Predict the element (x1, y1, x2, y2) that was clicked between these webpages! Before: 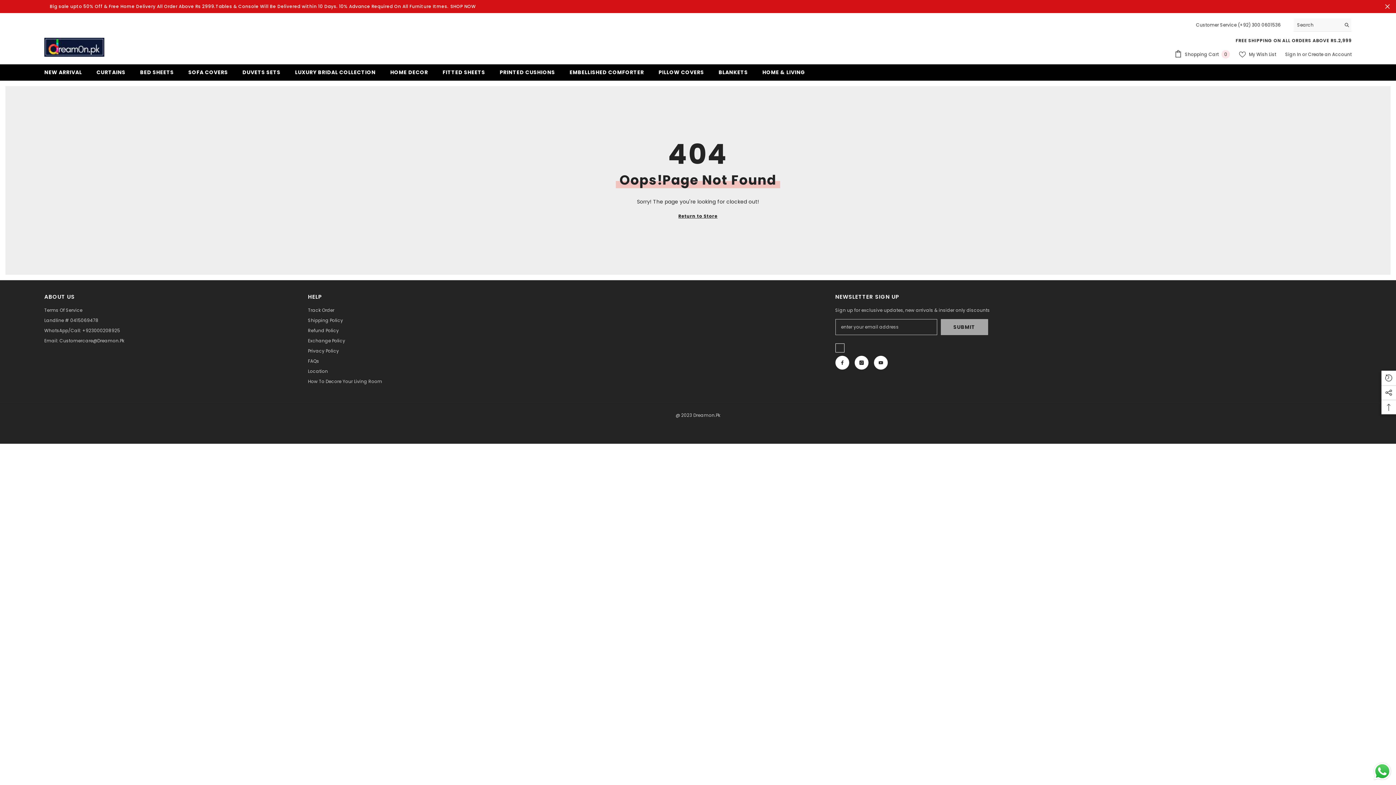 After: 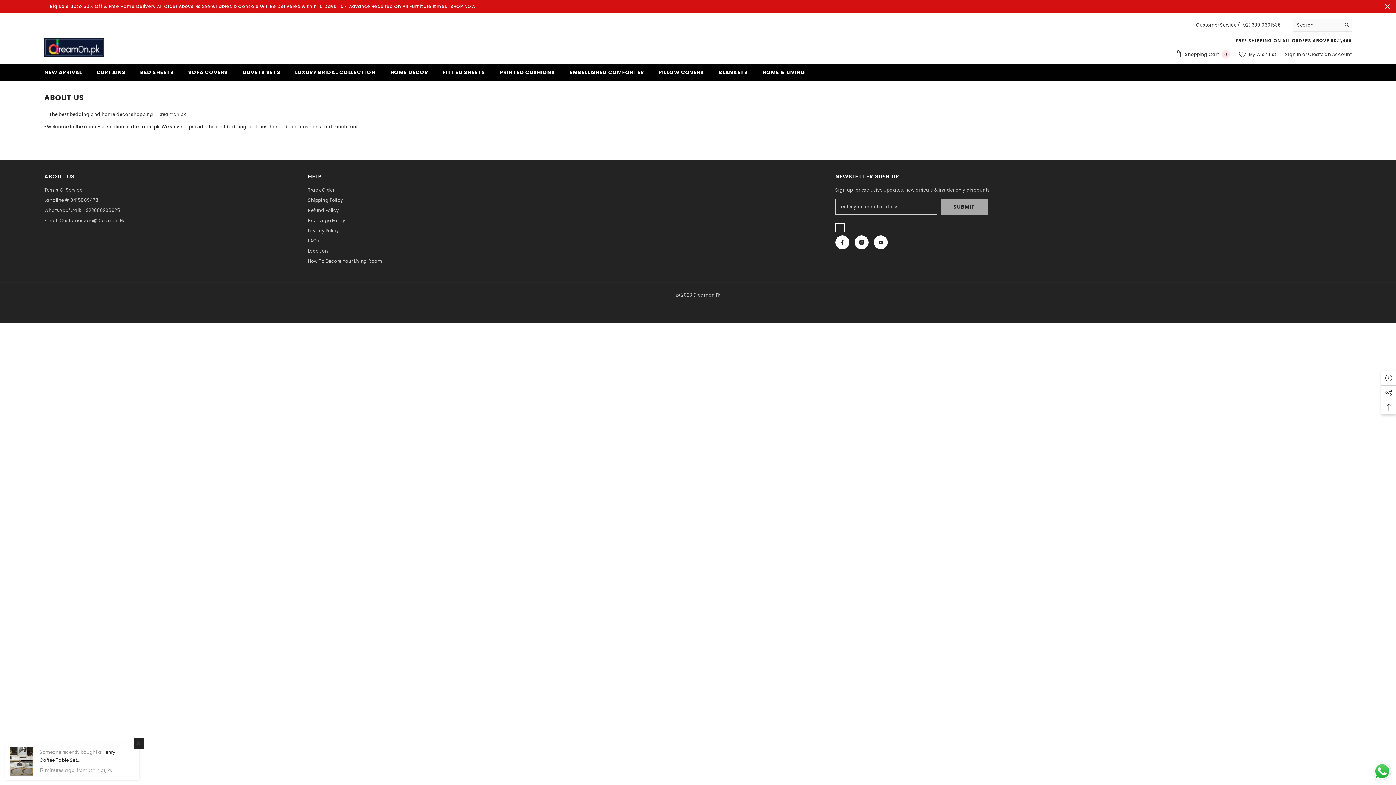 Action: bbox: (44, 325, 120, 336) label: WhatsApp/Call: +923000208925